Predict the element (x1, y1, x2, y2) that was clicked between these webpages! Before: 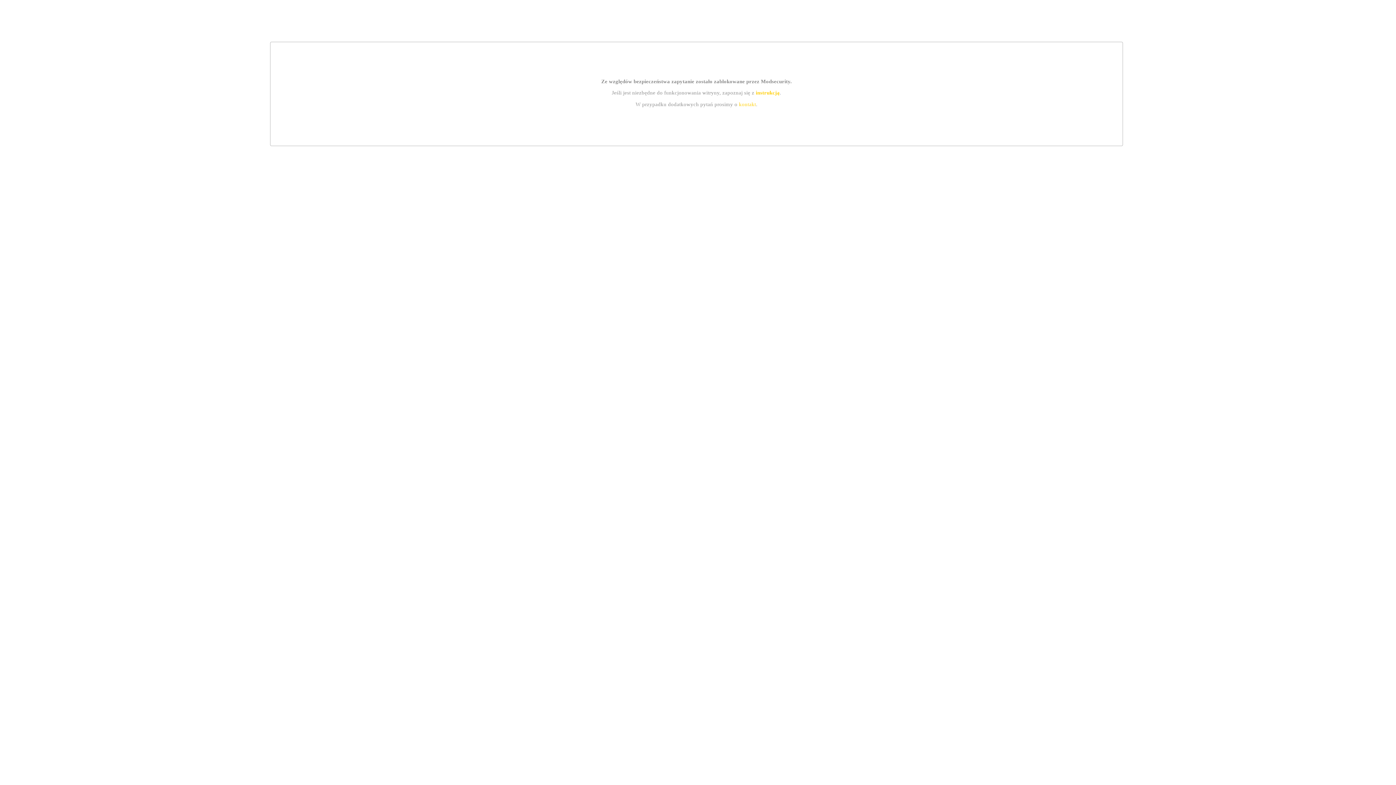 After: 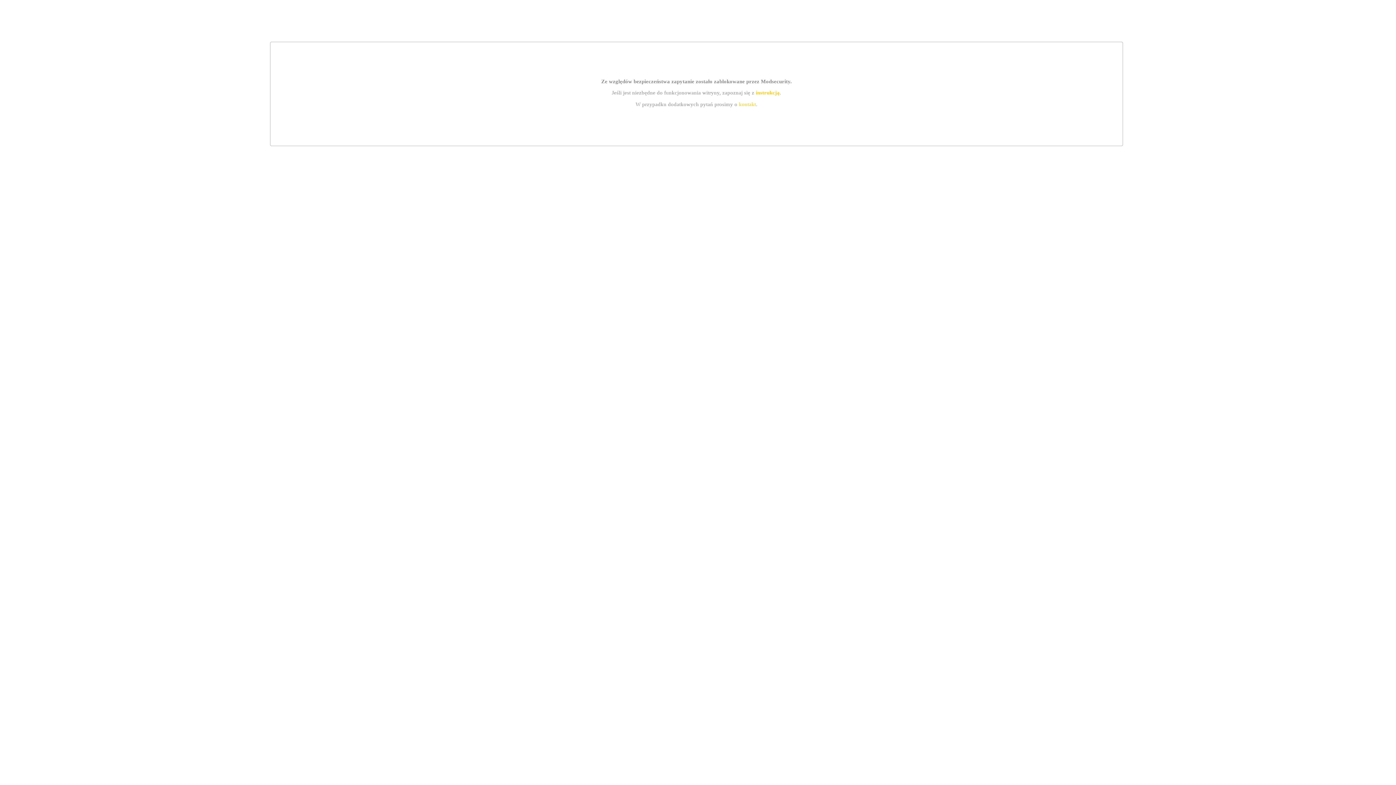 Action: label: instrukcją bbox: (755, 89, 779, 95)